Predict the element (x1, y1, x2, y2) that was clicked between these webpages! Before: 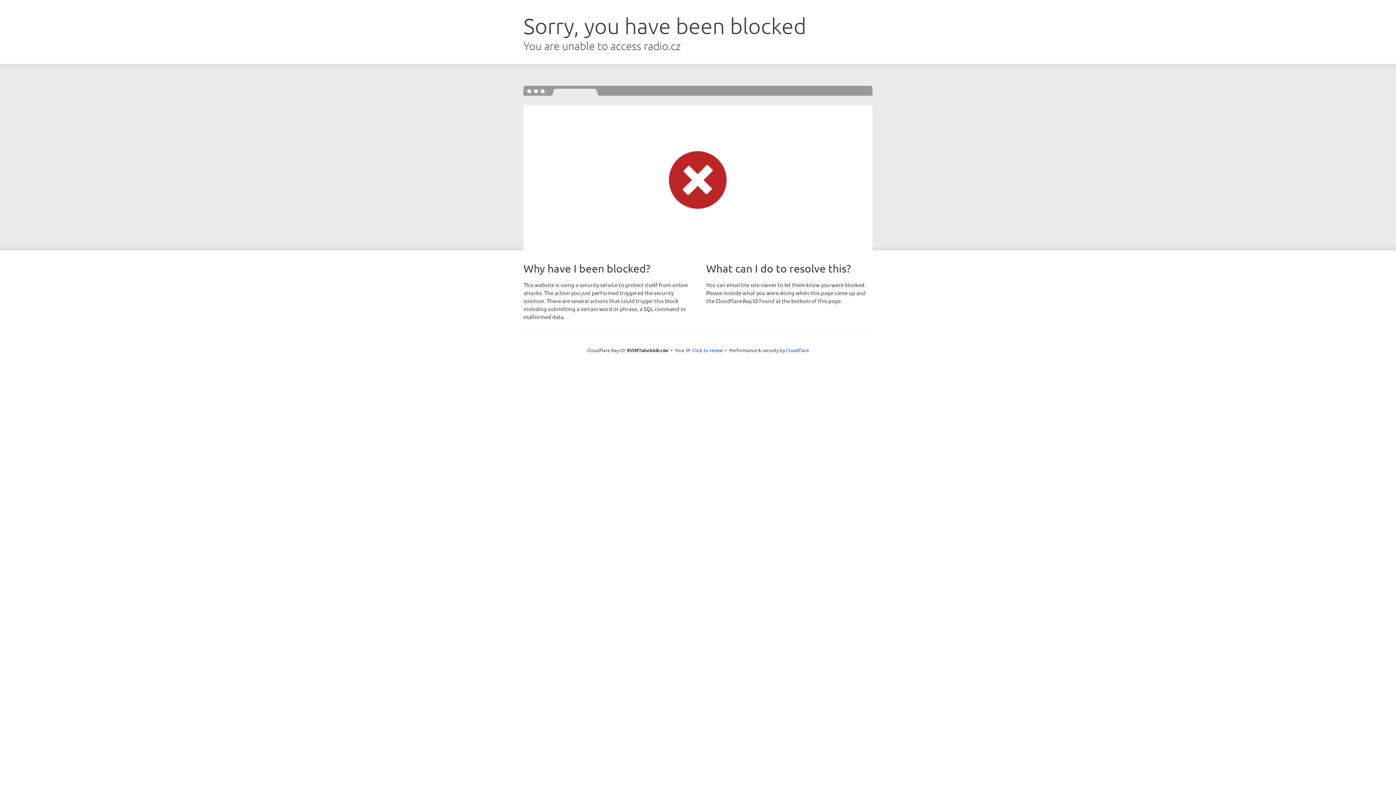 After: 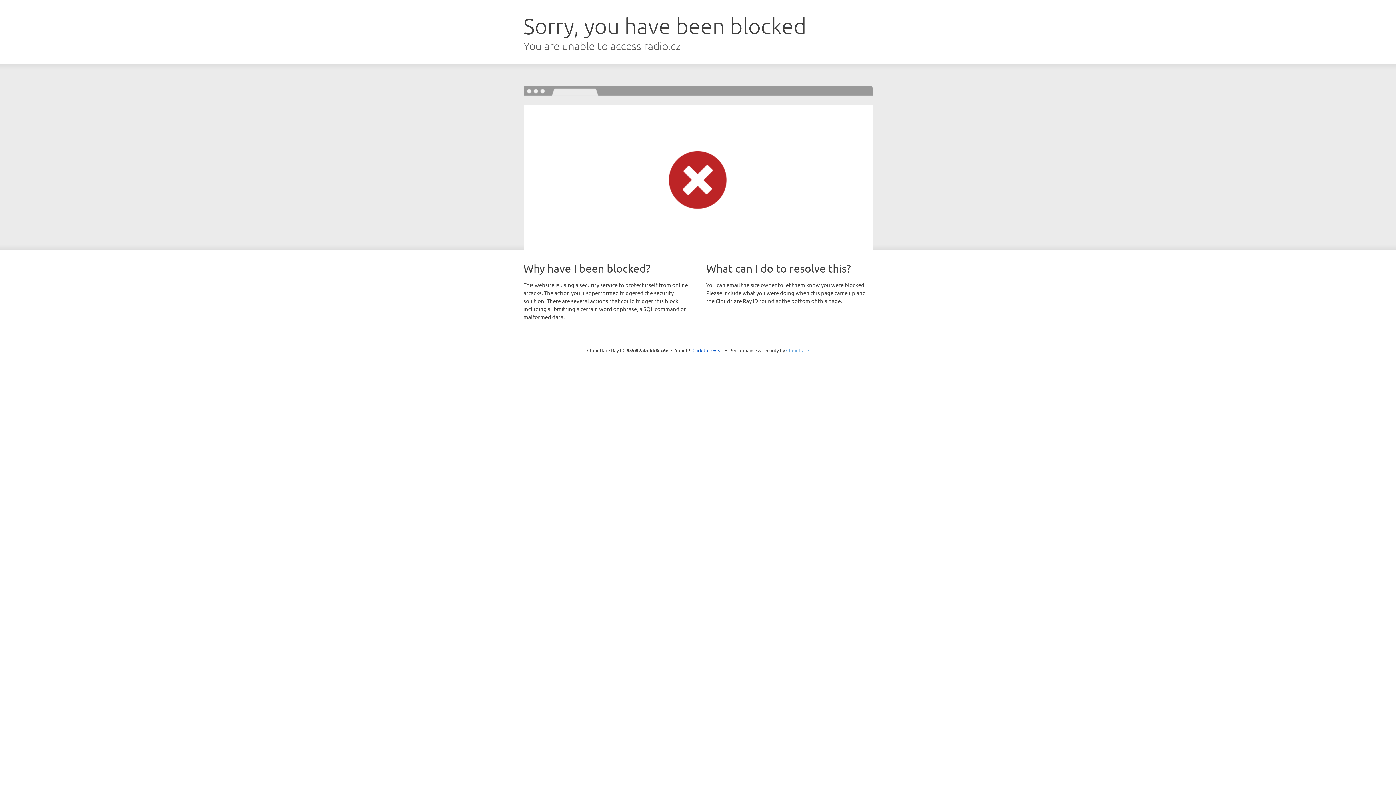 Action: label: Cloudflare bbox: (786, 347, 809, 353)